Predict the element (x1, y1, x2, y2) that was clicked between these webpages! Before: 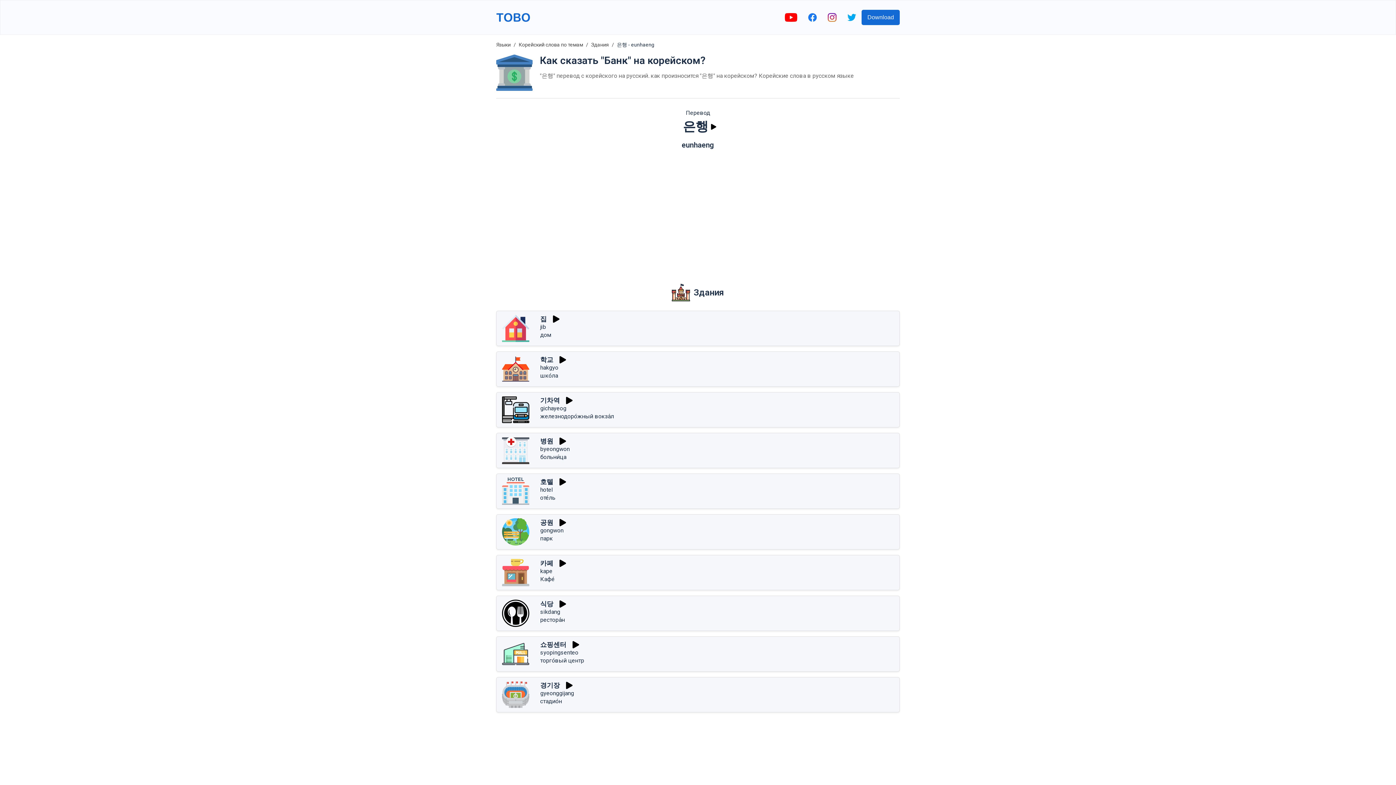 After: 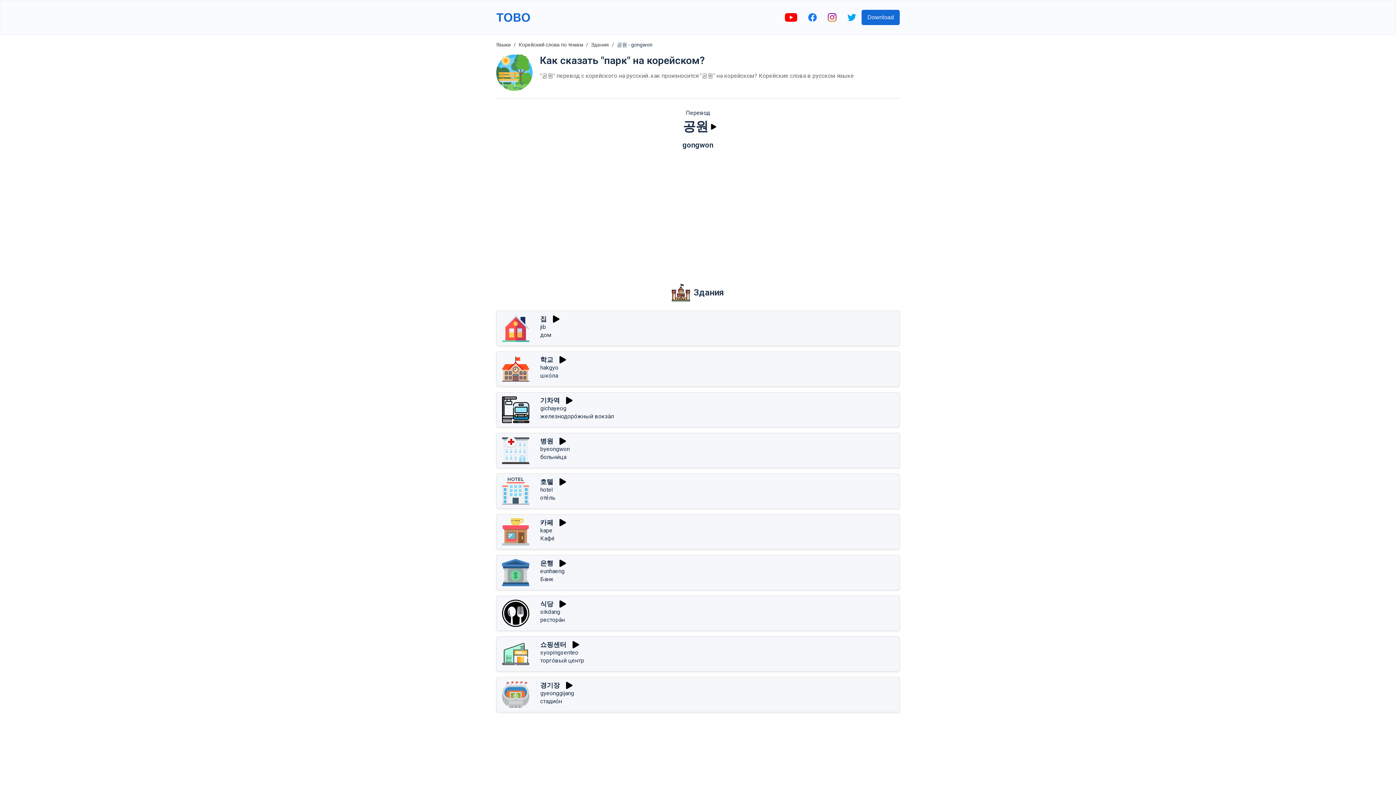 Action: label: gongwon bbox: (540, 527, 563, 534)